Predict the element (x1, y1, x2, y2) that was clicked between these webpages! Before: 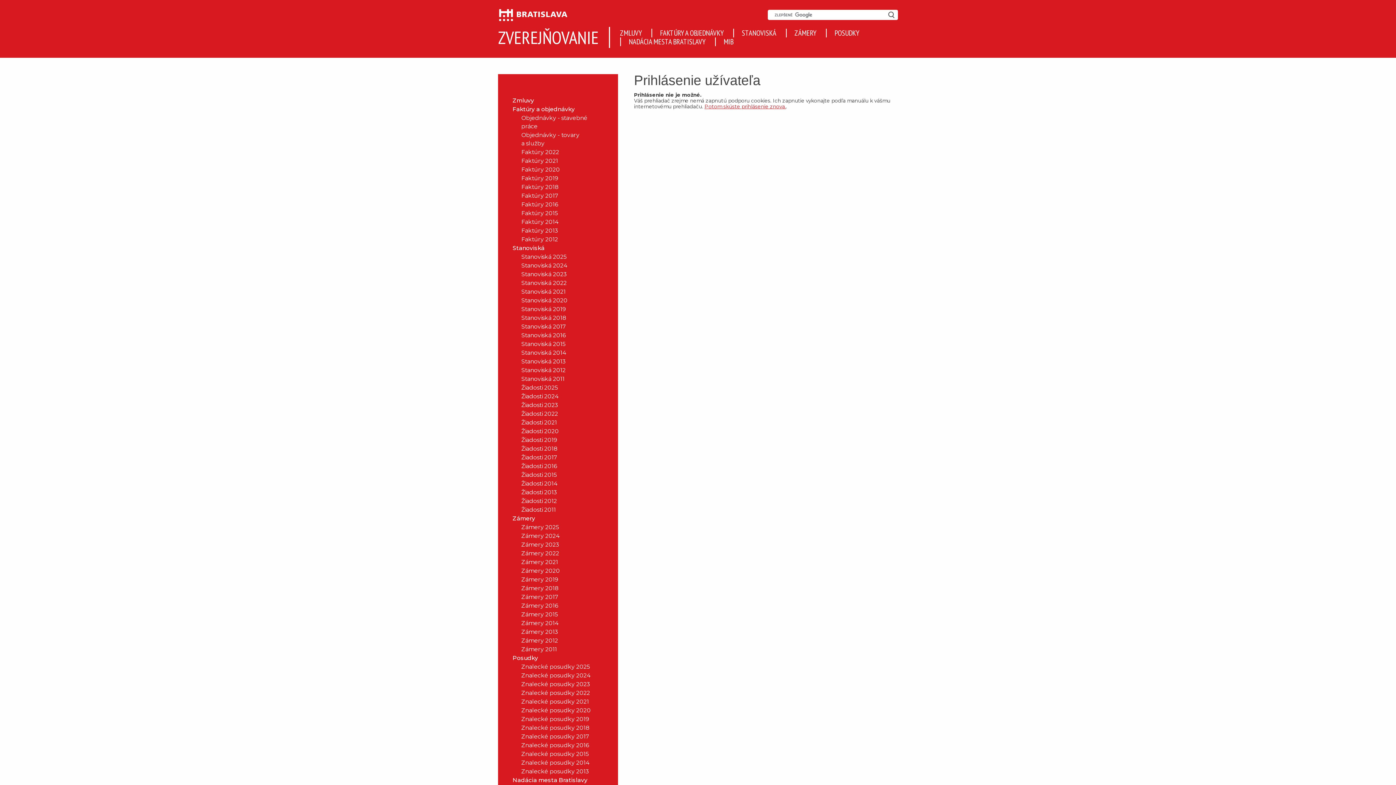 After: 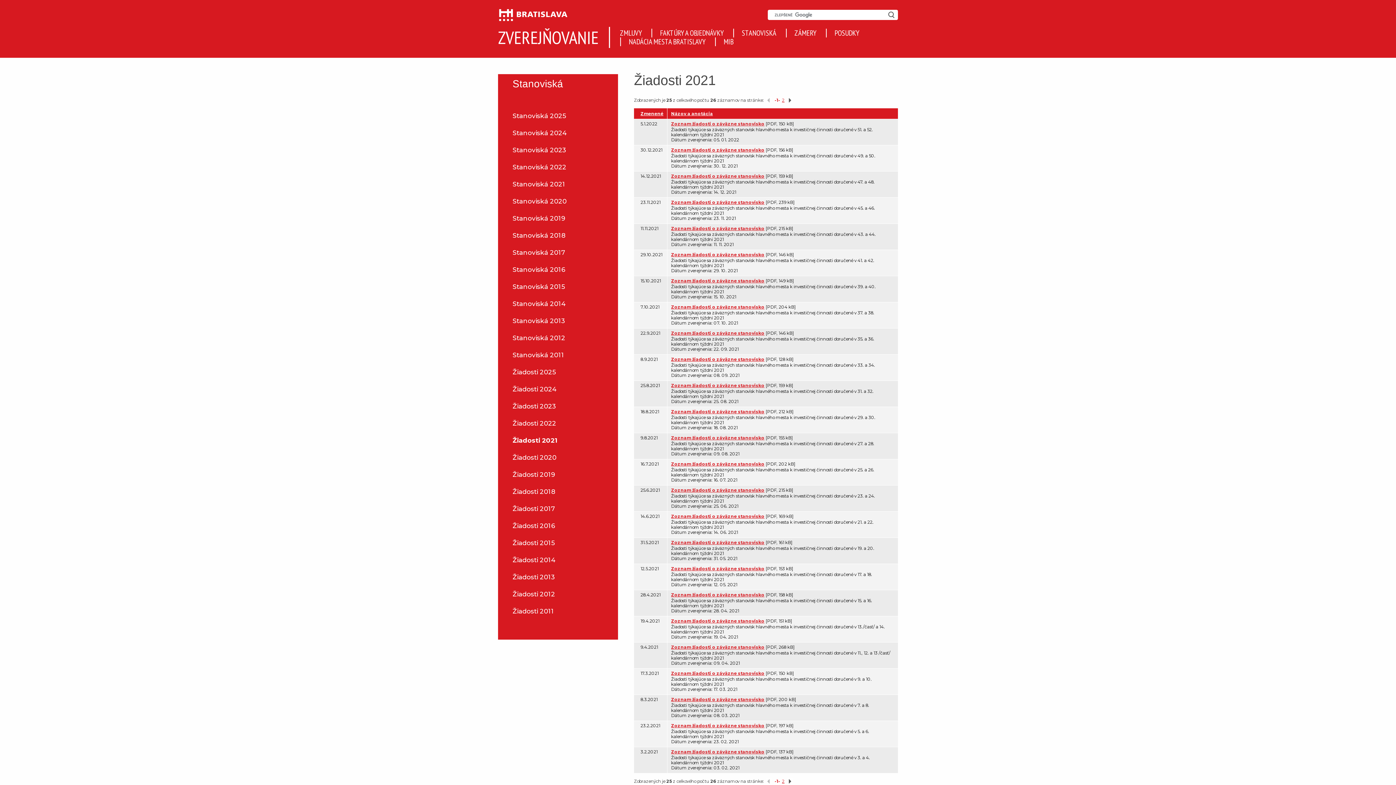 Action: label: Žiadosti 2021 bbox: (506, 418, 603, 426)